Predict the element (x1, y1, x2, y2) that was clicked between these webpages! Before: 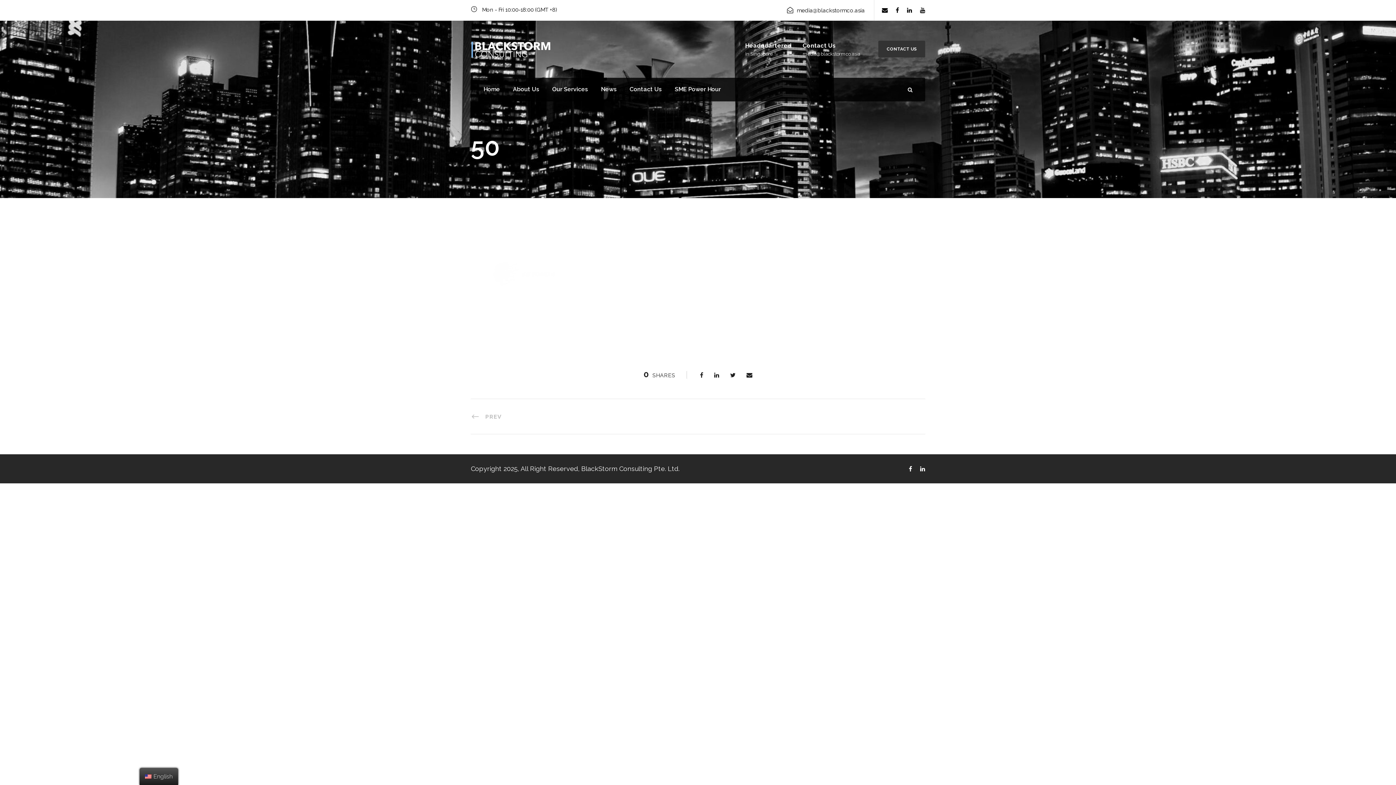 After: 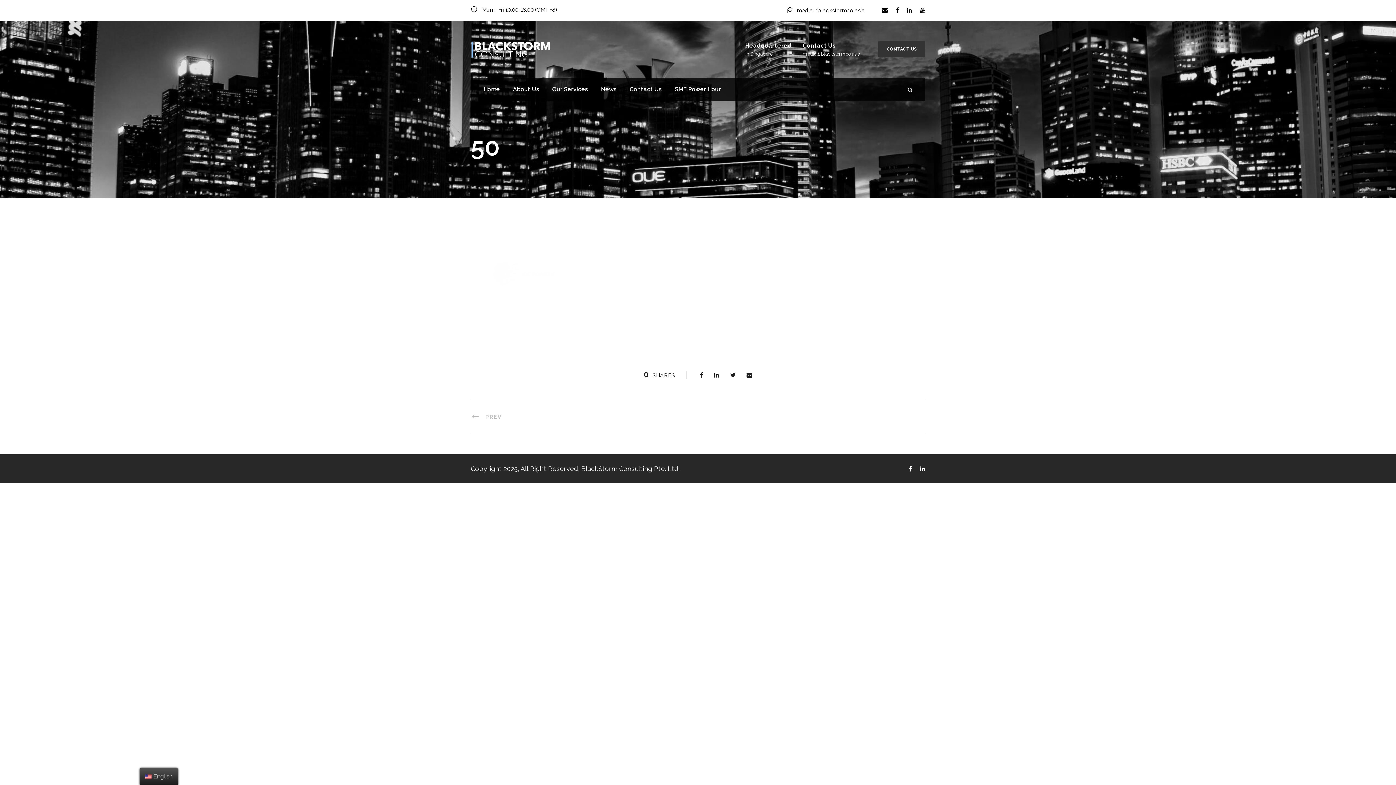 Action: label: CONTACT US bbox: (878, 40, 925, 57)